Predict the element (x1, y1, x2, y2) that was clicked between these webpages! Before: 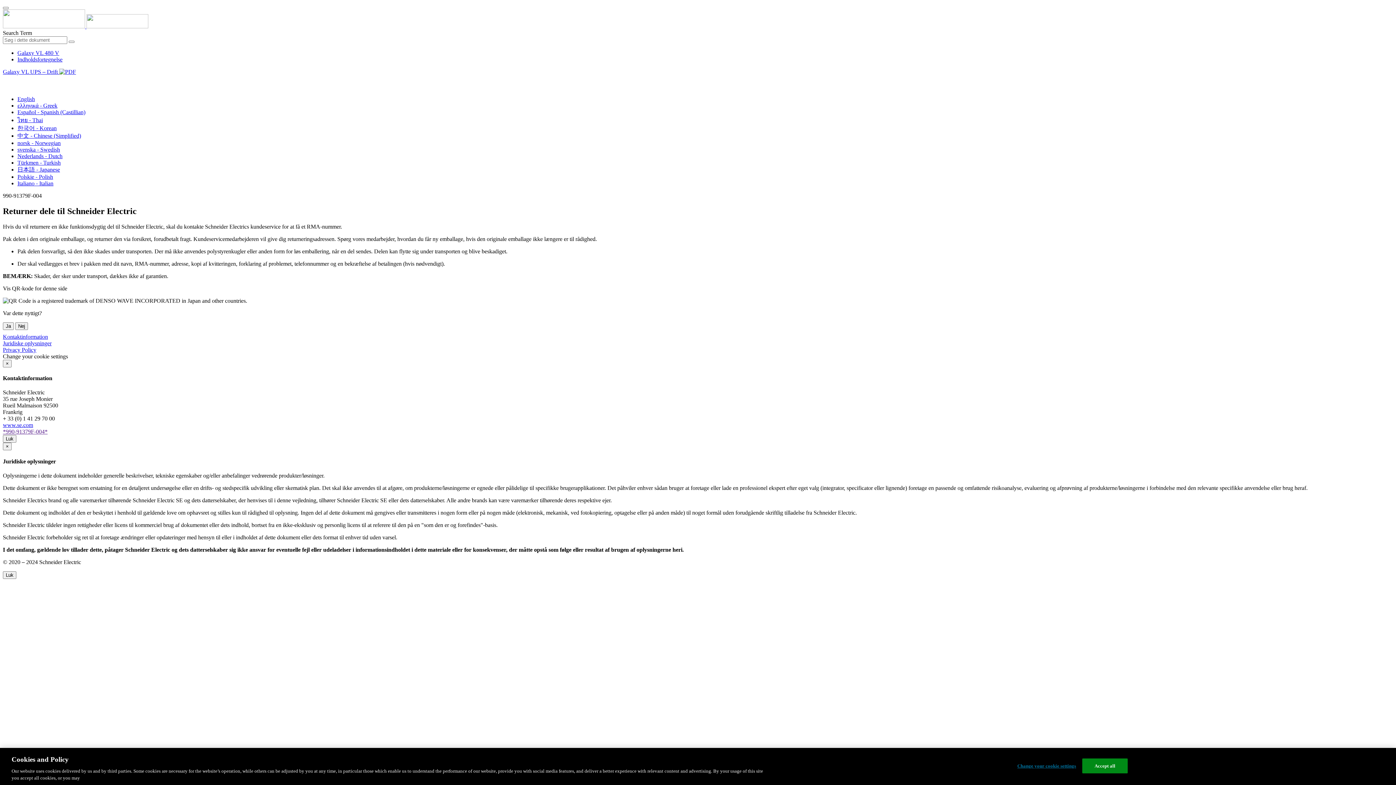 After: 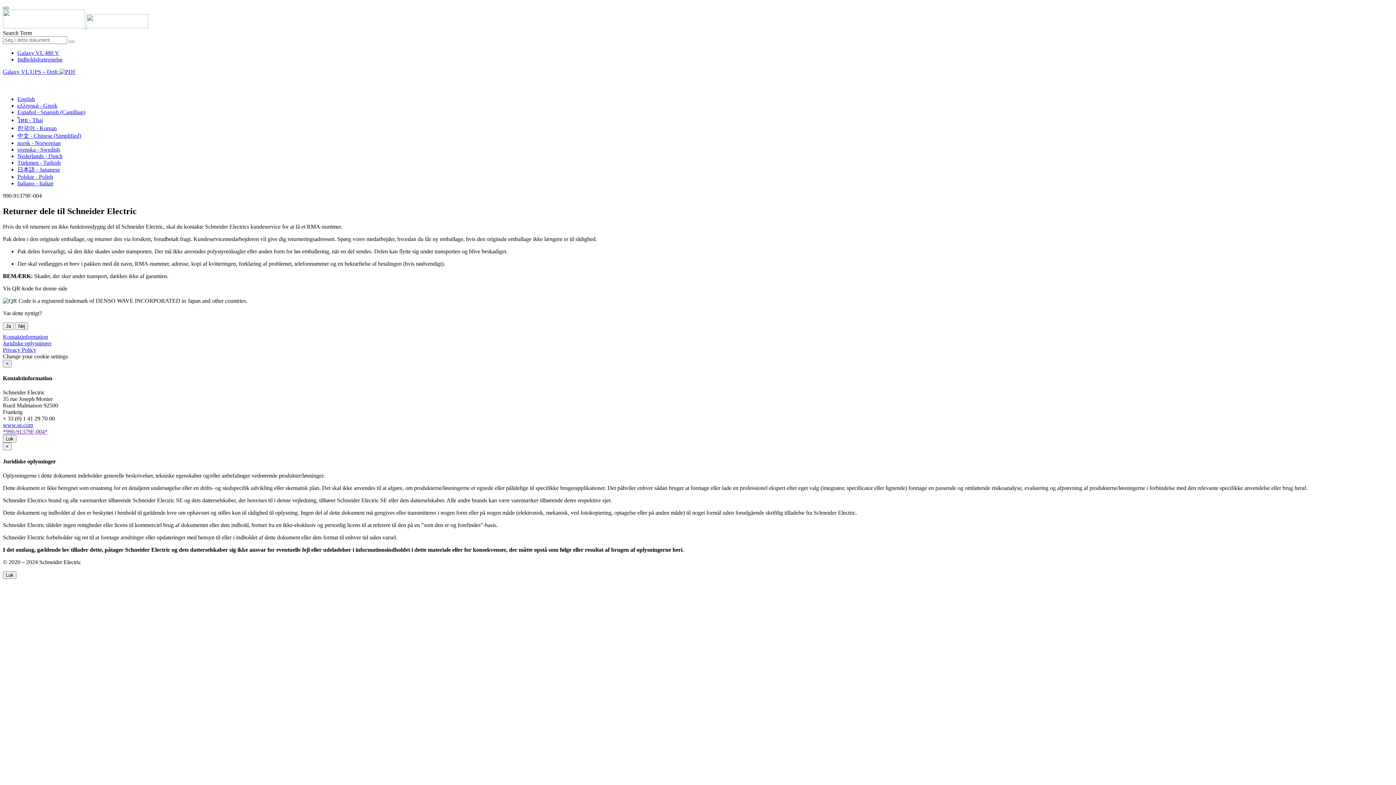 Action: bbox: (2, 6, 8, 9)